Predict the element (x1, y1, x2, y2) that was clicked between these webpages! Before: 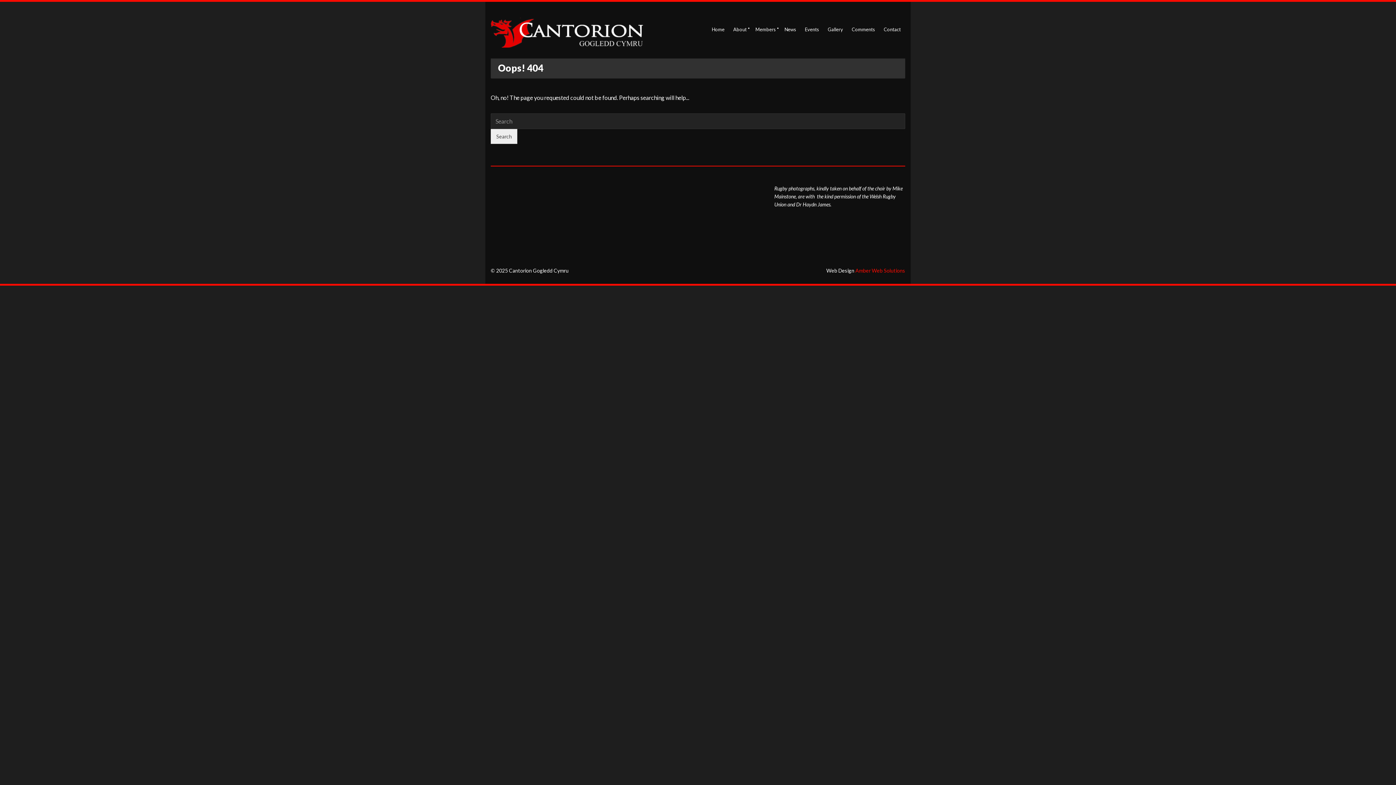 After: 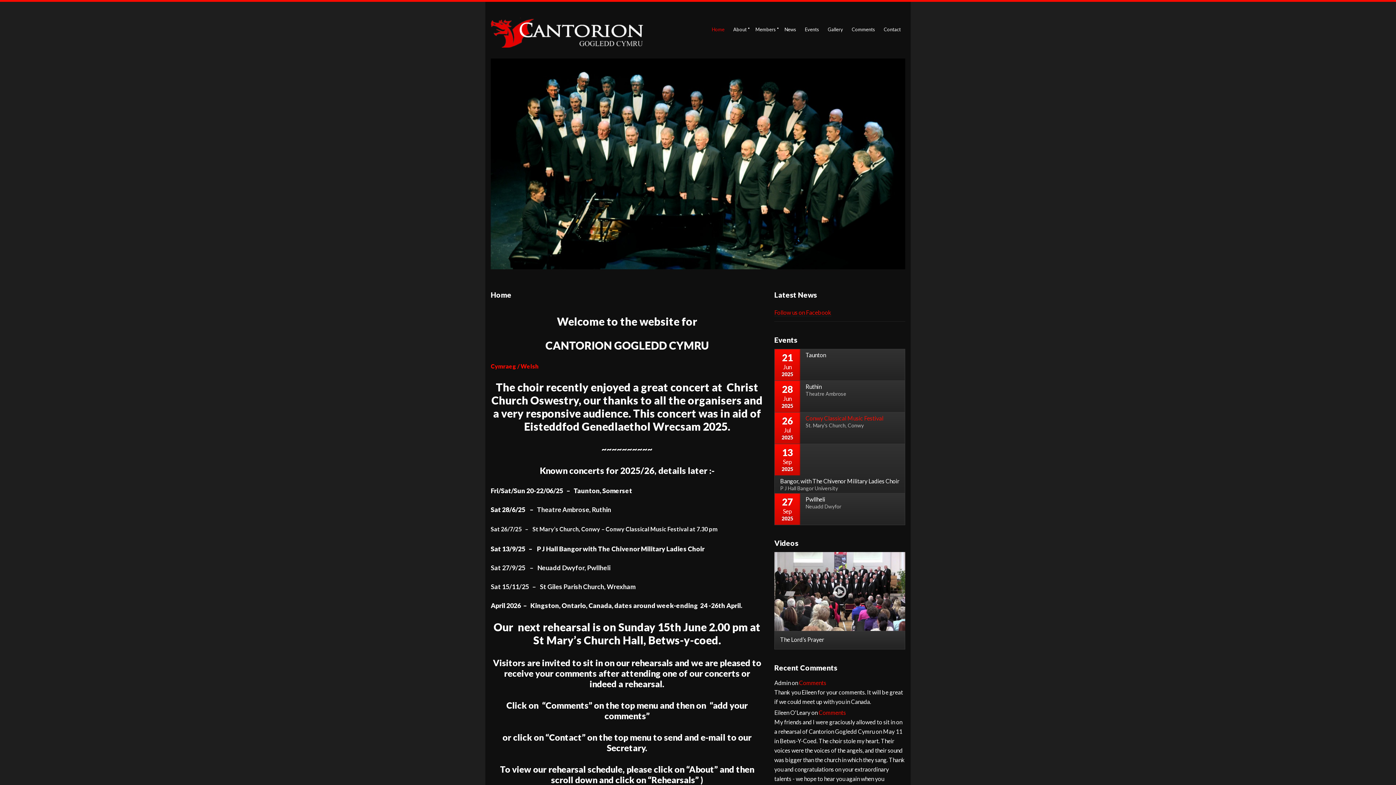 Action: label: Home bbox: (707, 22, 729, 37)